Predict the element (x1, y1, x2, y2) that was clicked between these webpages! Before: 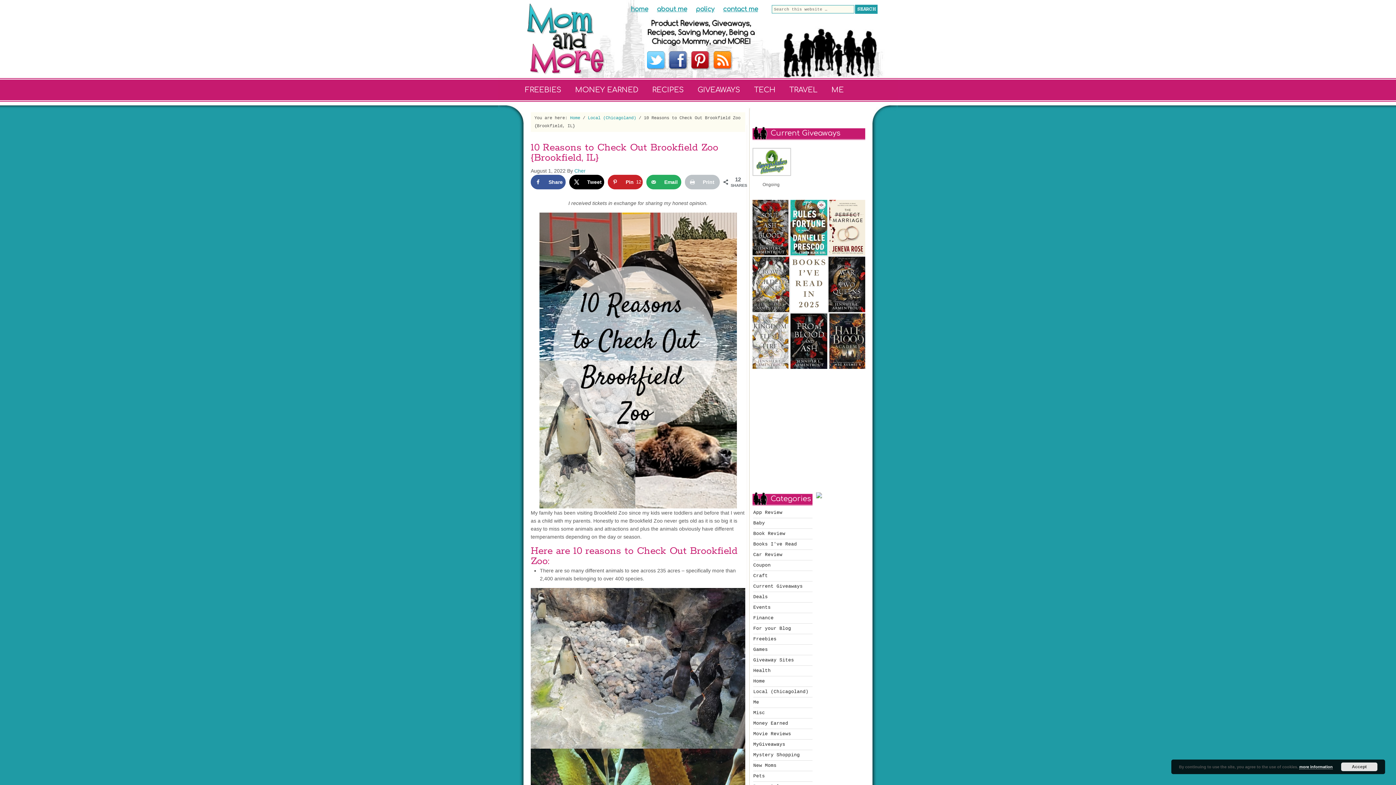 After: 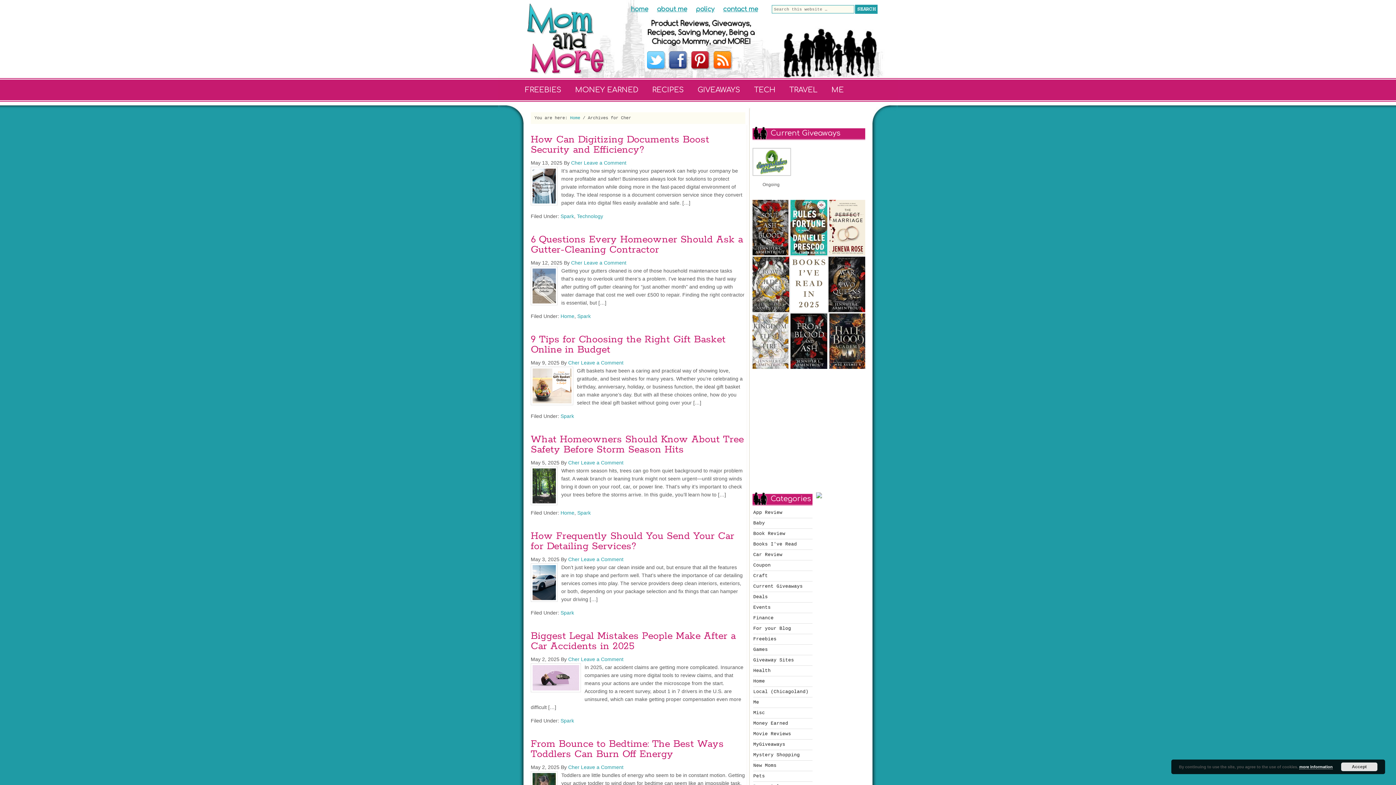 Action: label: Cher bbox: (574, 168, 585, 173)